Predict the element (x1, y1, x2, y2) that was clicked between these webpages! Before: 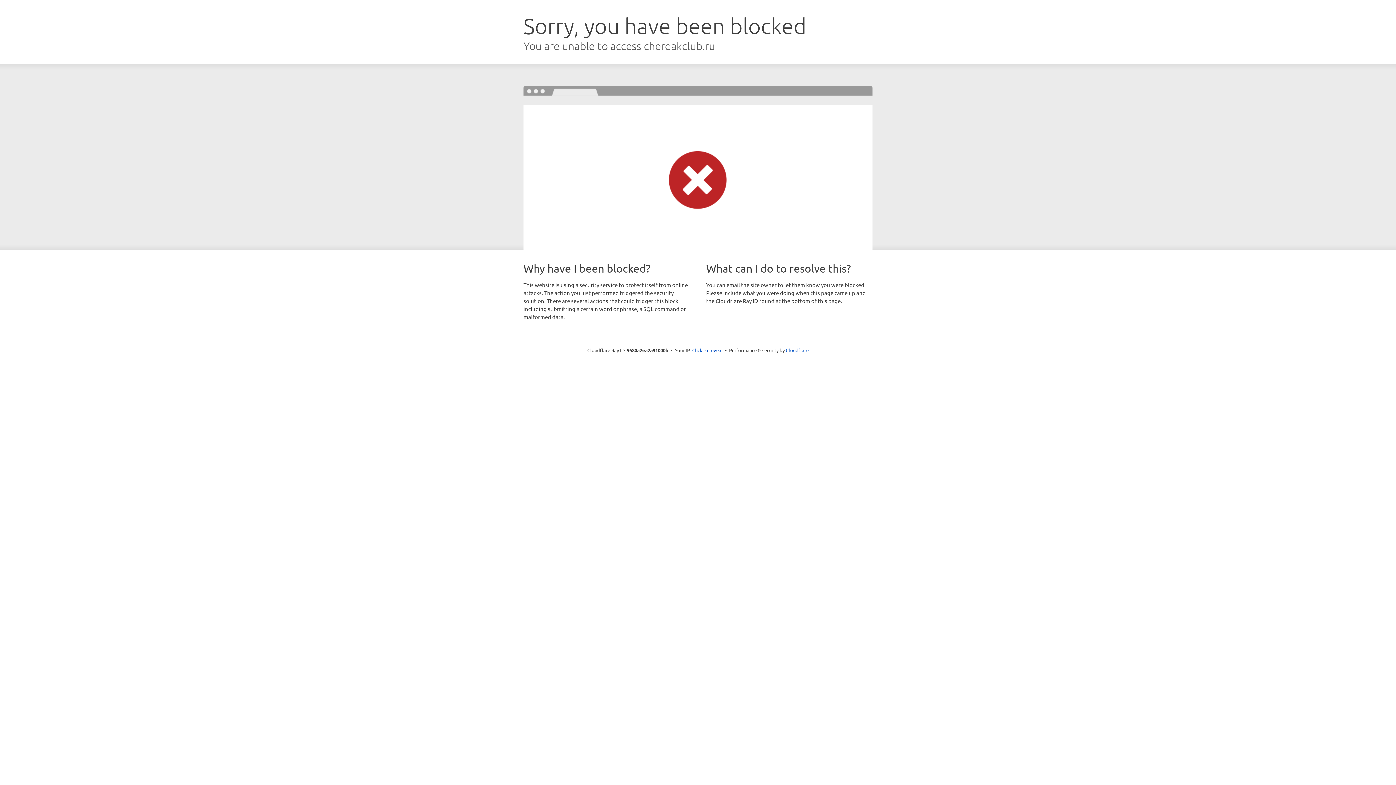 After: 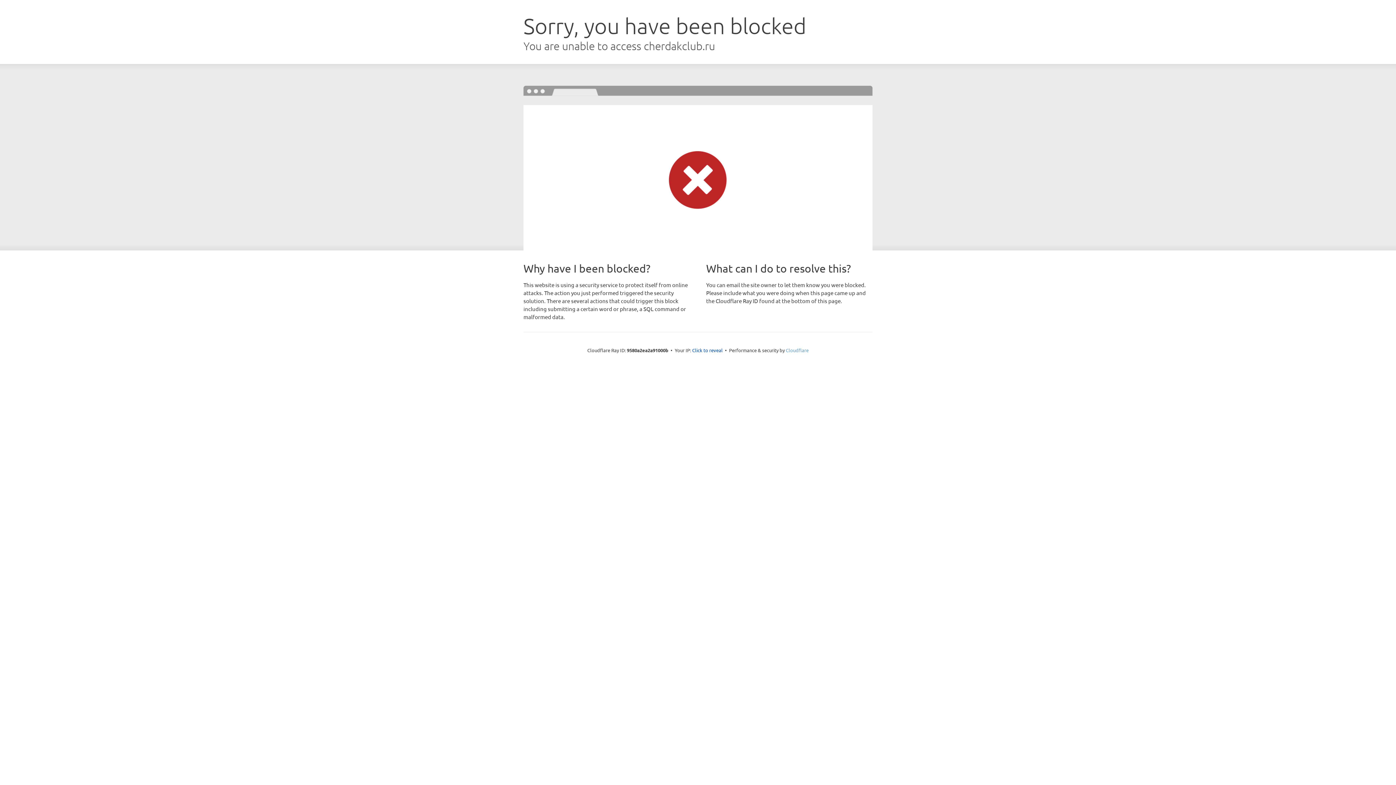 Action: bbox: (786, 347, 808, 353) label: Cloudflare